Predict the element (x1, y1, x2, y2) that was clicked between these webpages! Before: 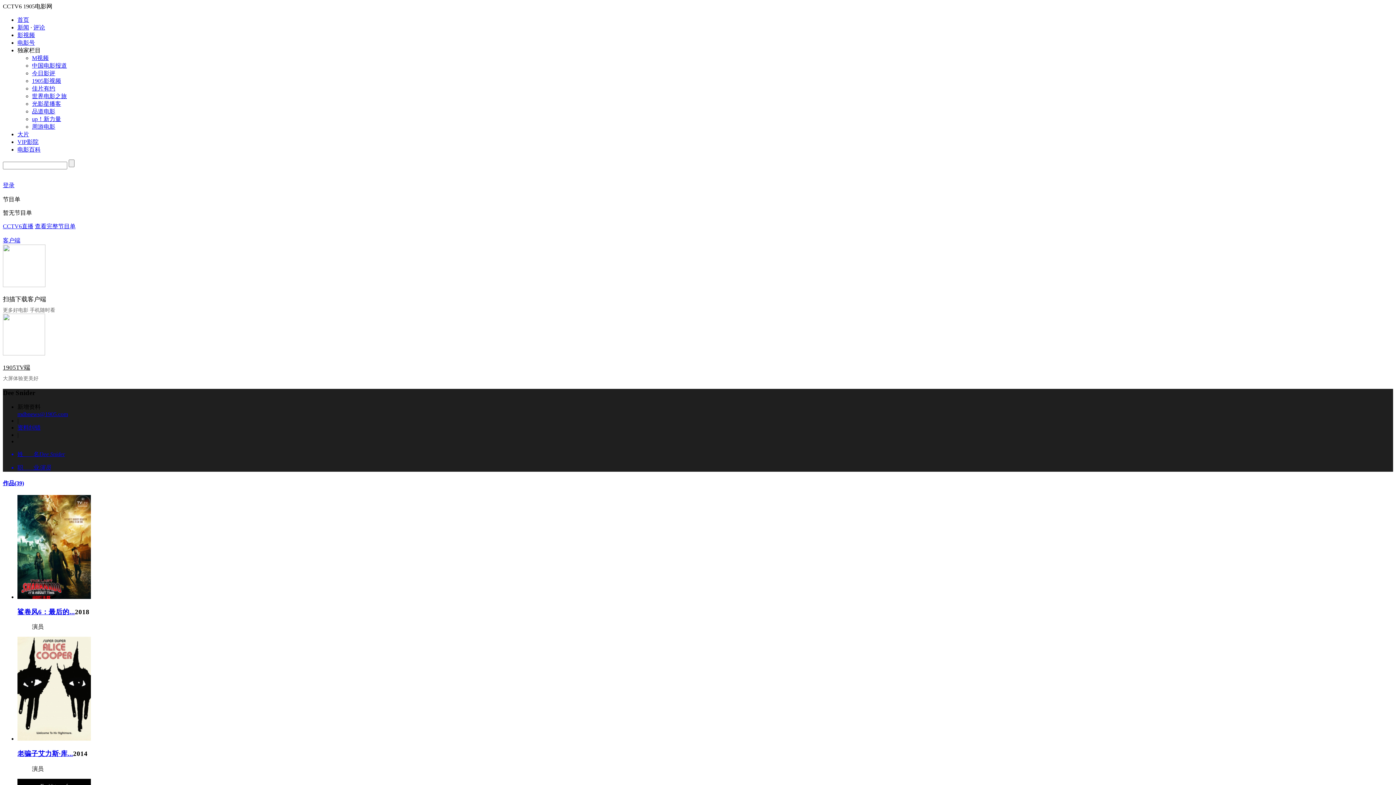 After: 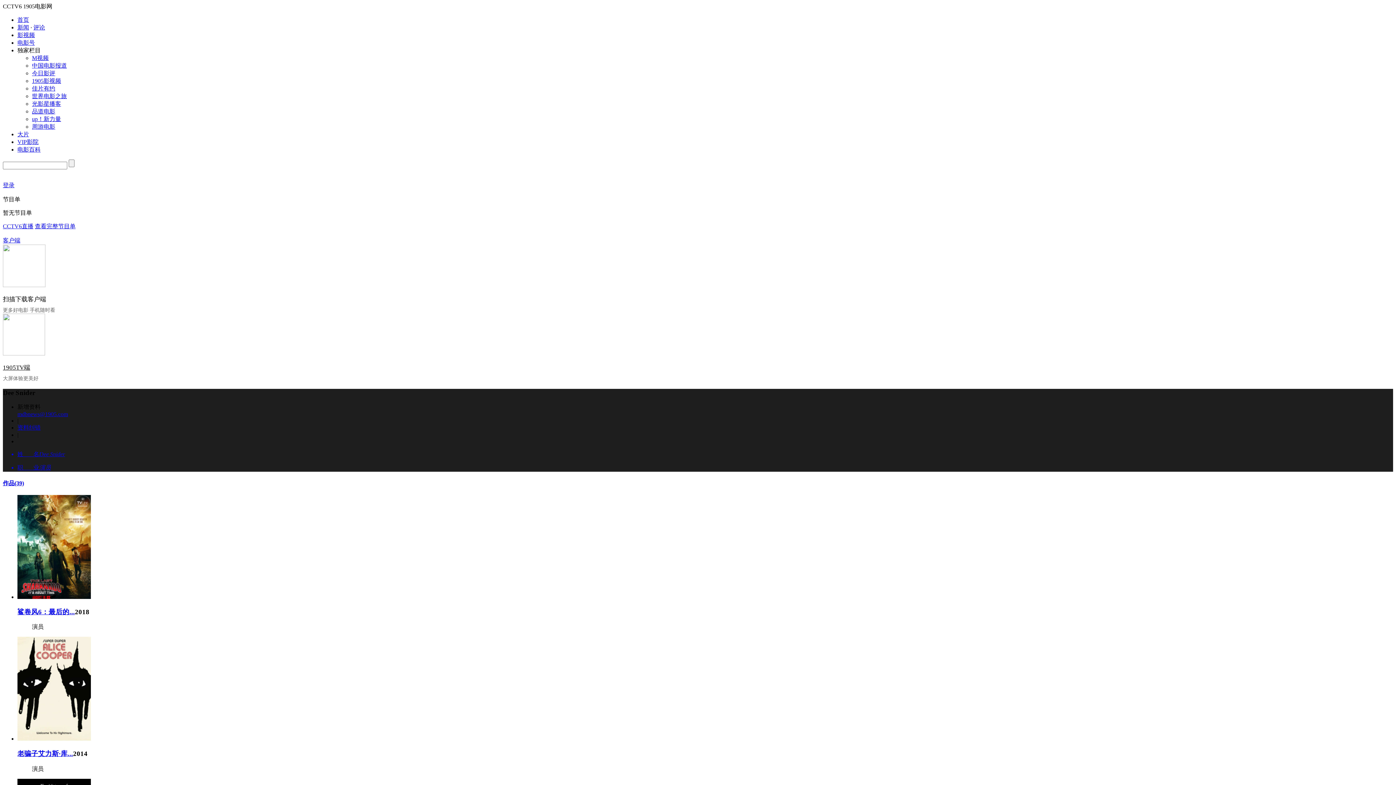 Action: bbox: (32, 123, 55, 129) label: 周游电影